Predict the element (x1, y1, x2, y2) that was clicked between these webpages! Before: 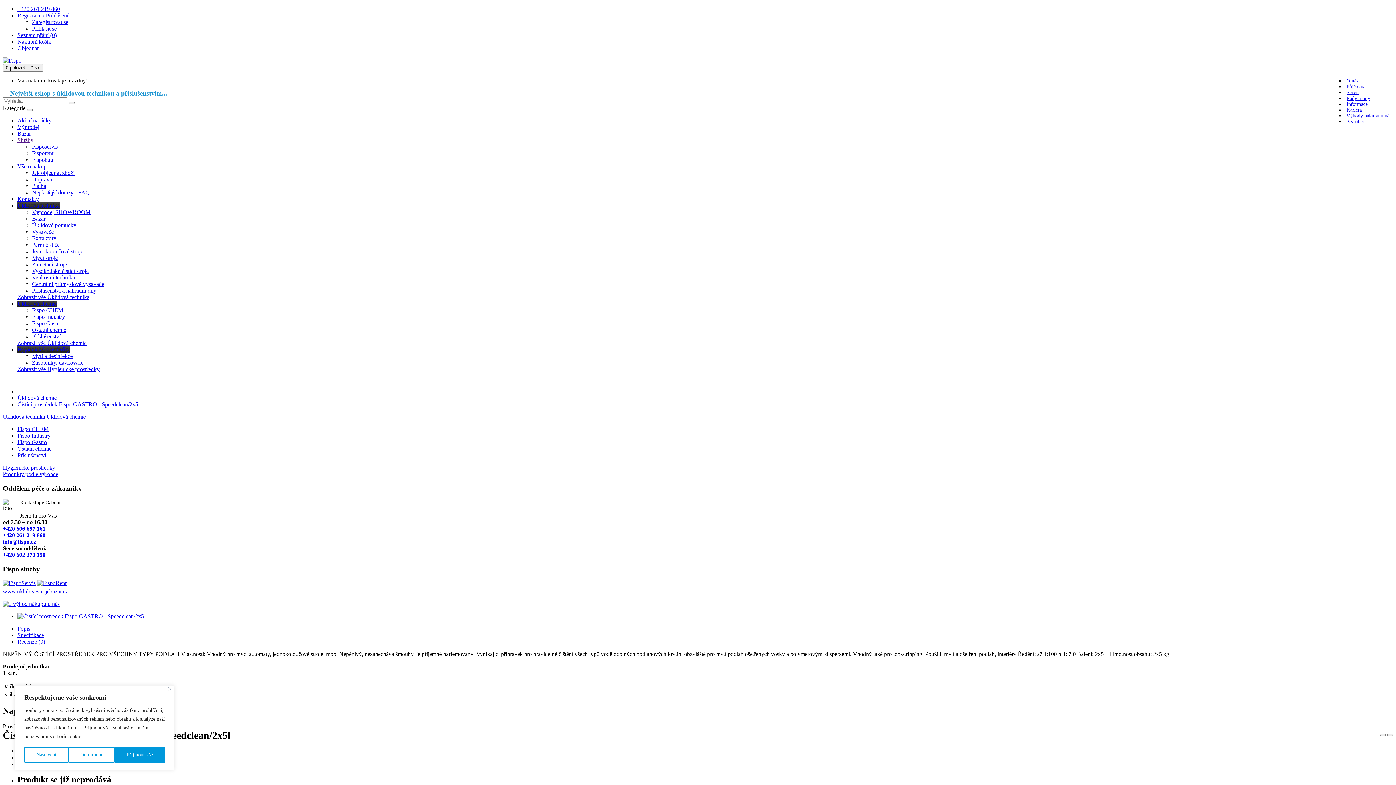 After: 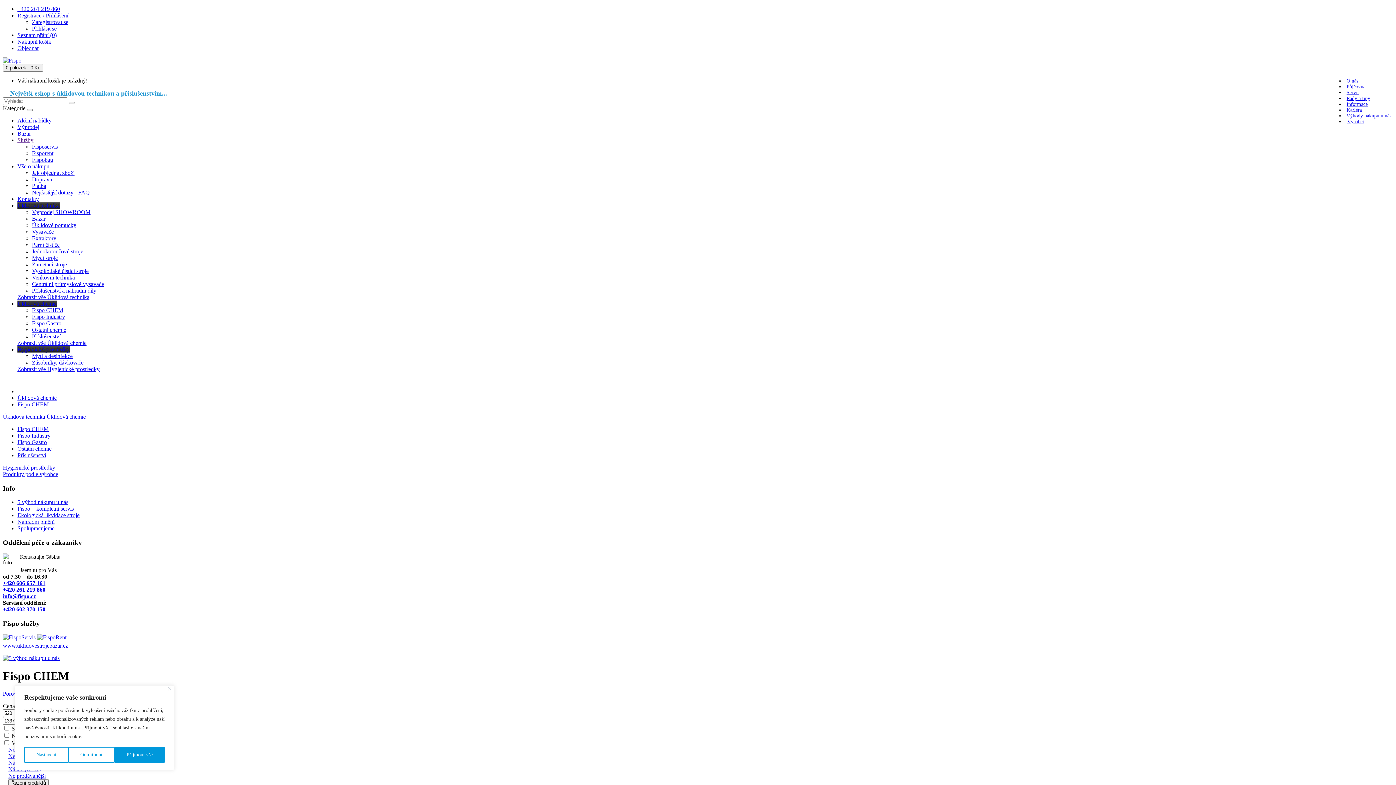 Action: label: Fispo CHEM bbox: (32, 307, 63, 313)